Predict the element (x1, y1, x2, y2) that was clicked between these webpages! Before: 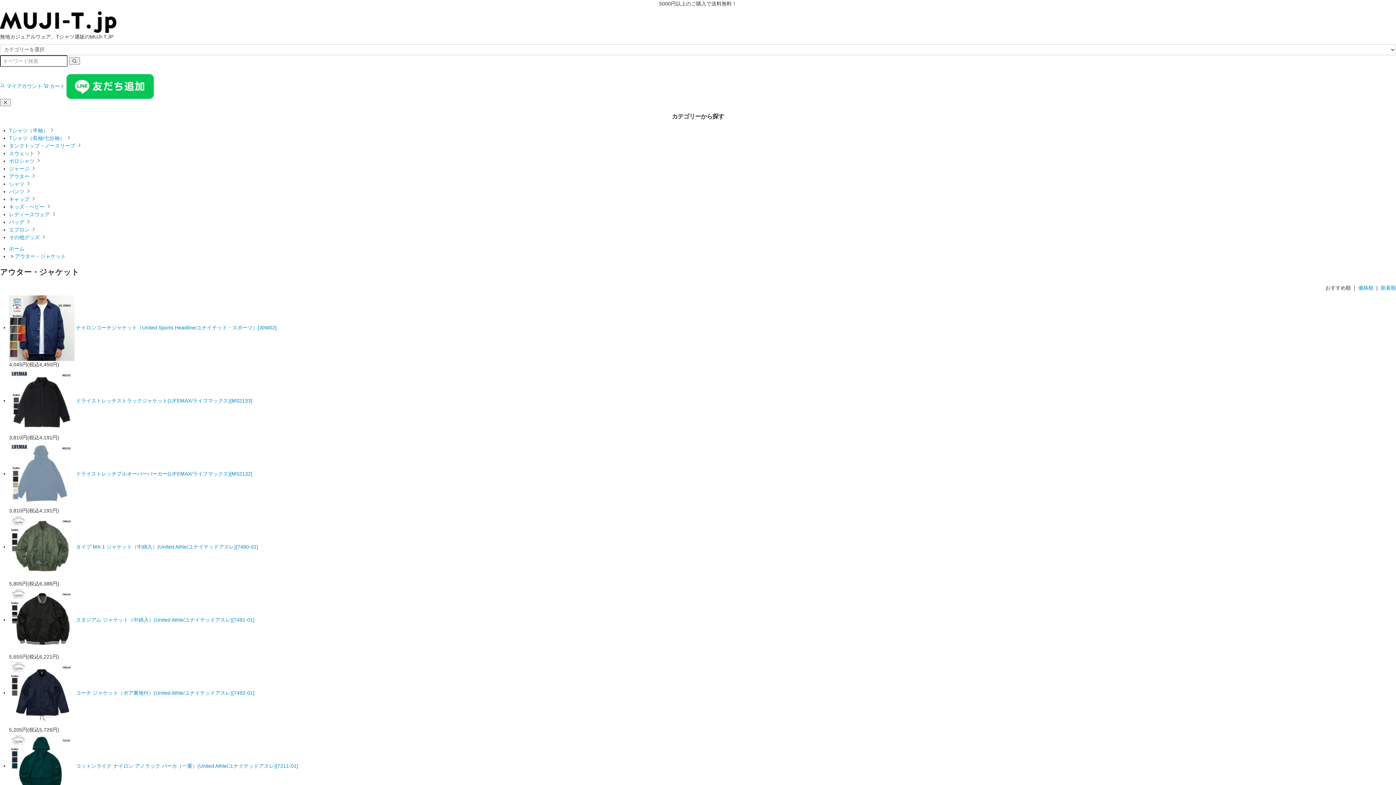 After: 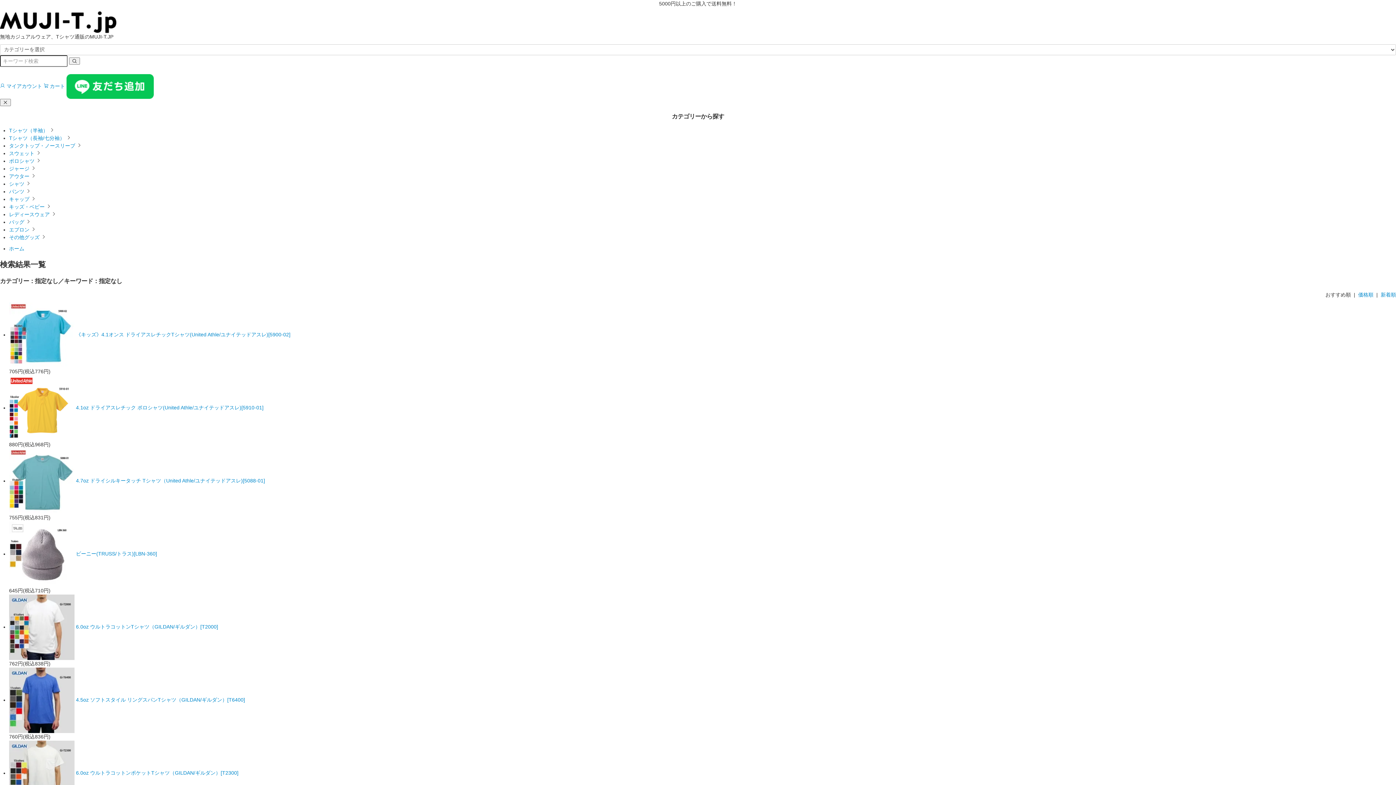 Action: bbox: (69, 57, 80, 64)